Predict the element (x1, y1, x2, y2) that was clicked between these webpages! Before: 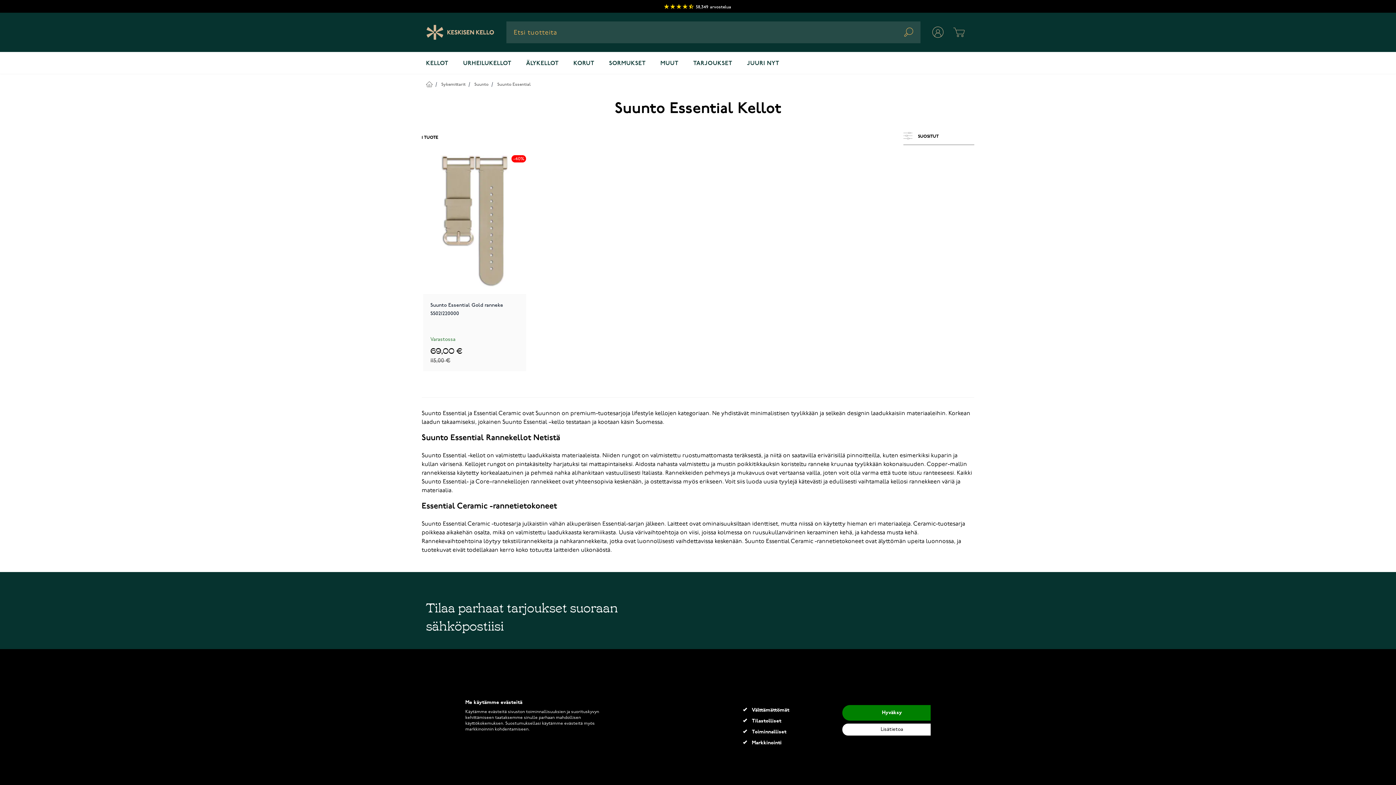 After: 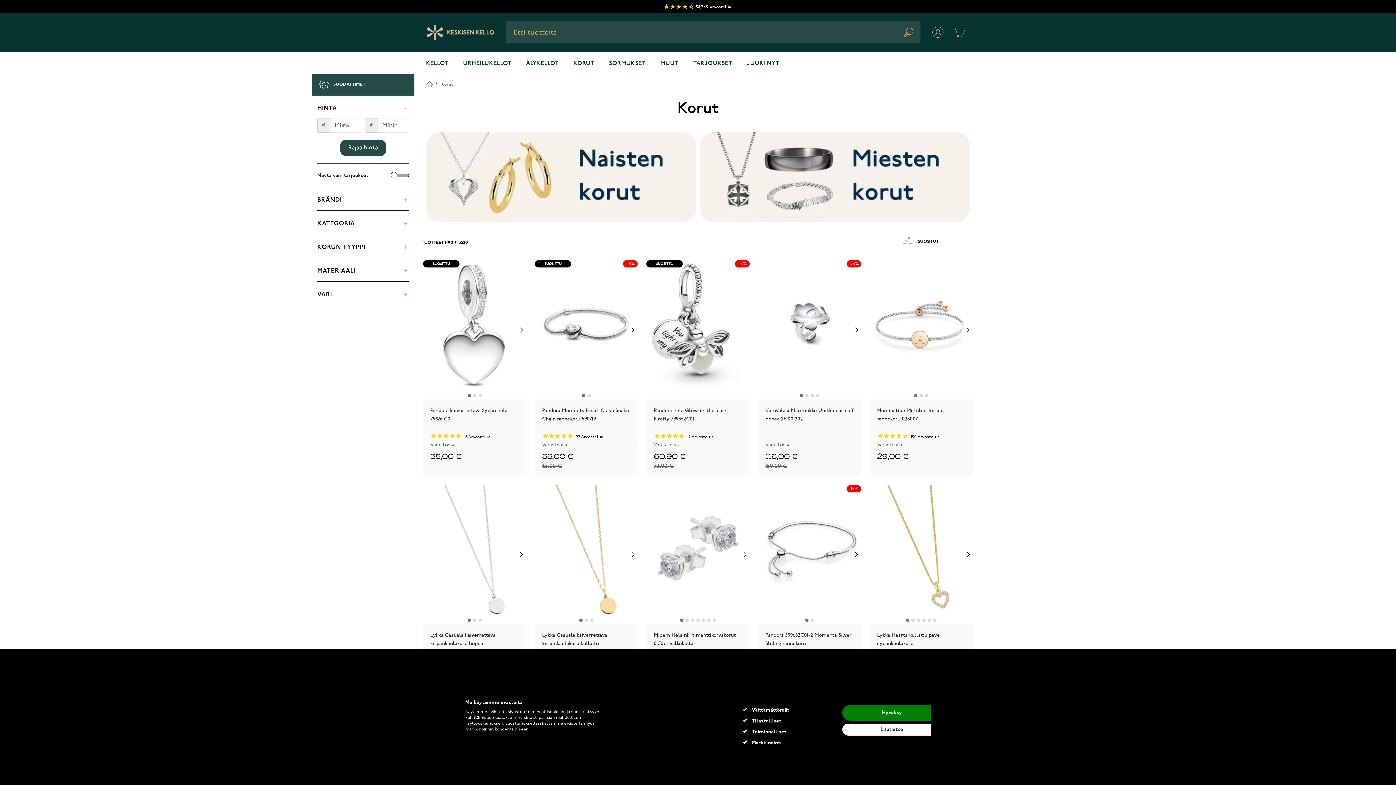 Action: bbox: (566, 52, 601, 73) label: KORUT